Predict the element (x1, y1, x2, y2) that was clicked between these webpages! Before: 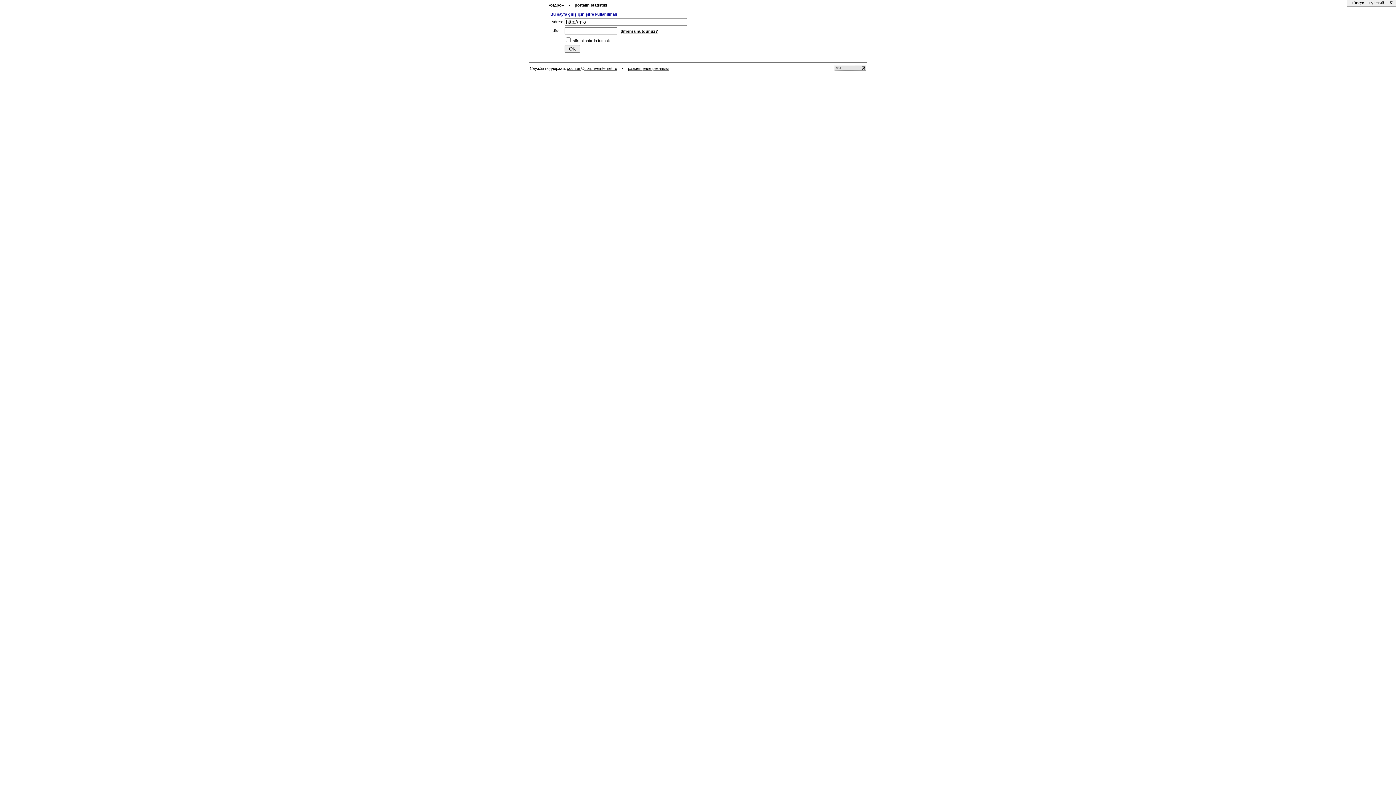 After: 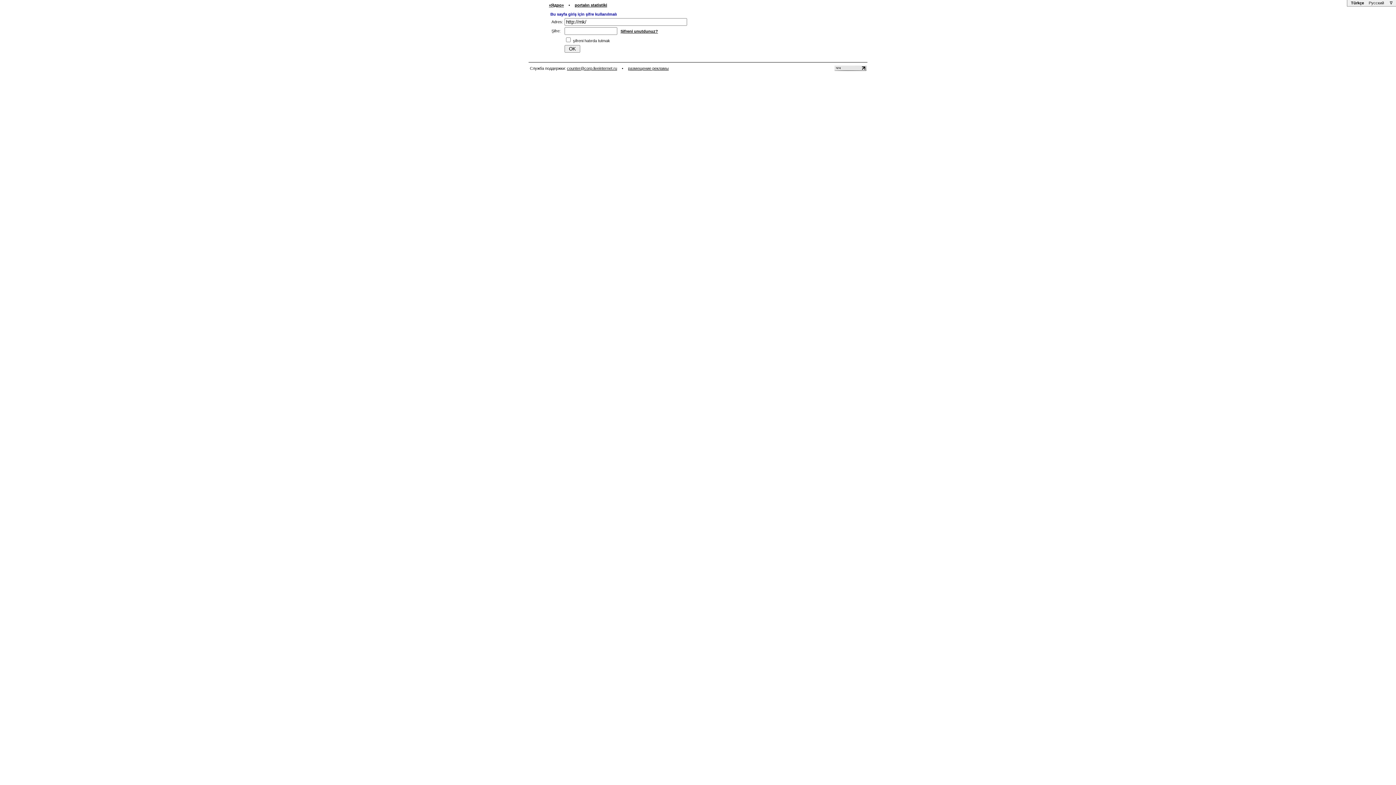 Action: bbox: (834, 67, 866, 71)